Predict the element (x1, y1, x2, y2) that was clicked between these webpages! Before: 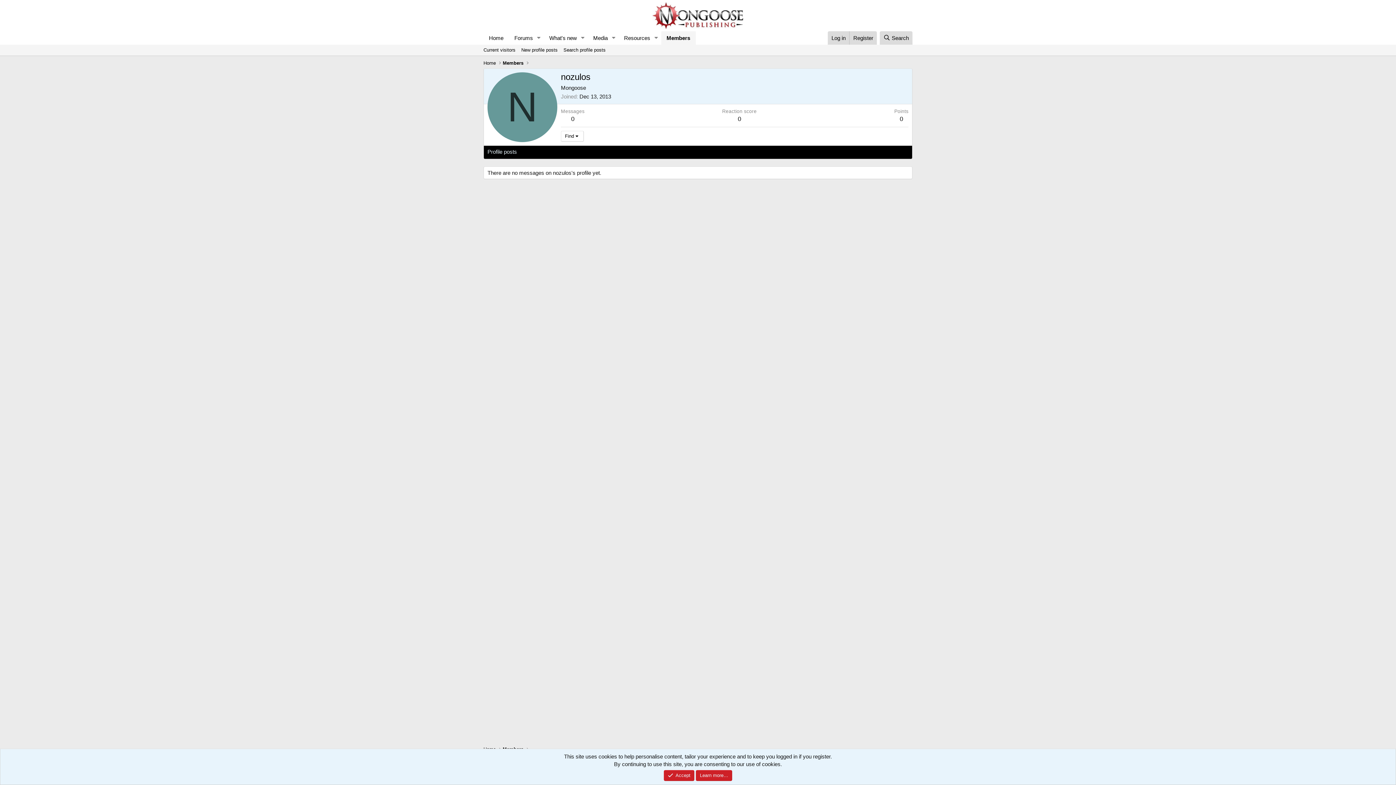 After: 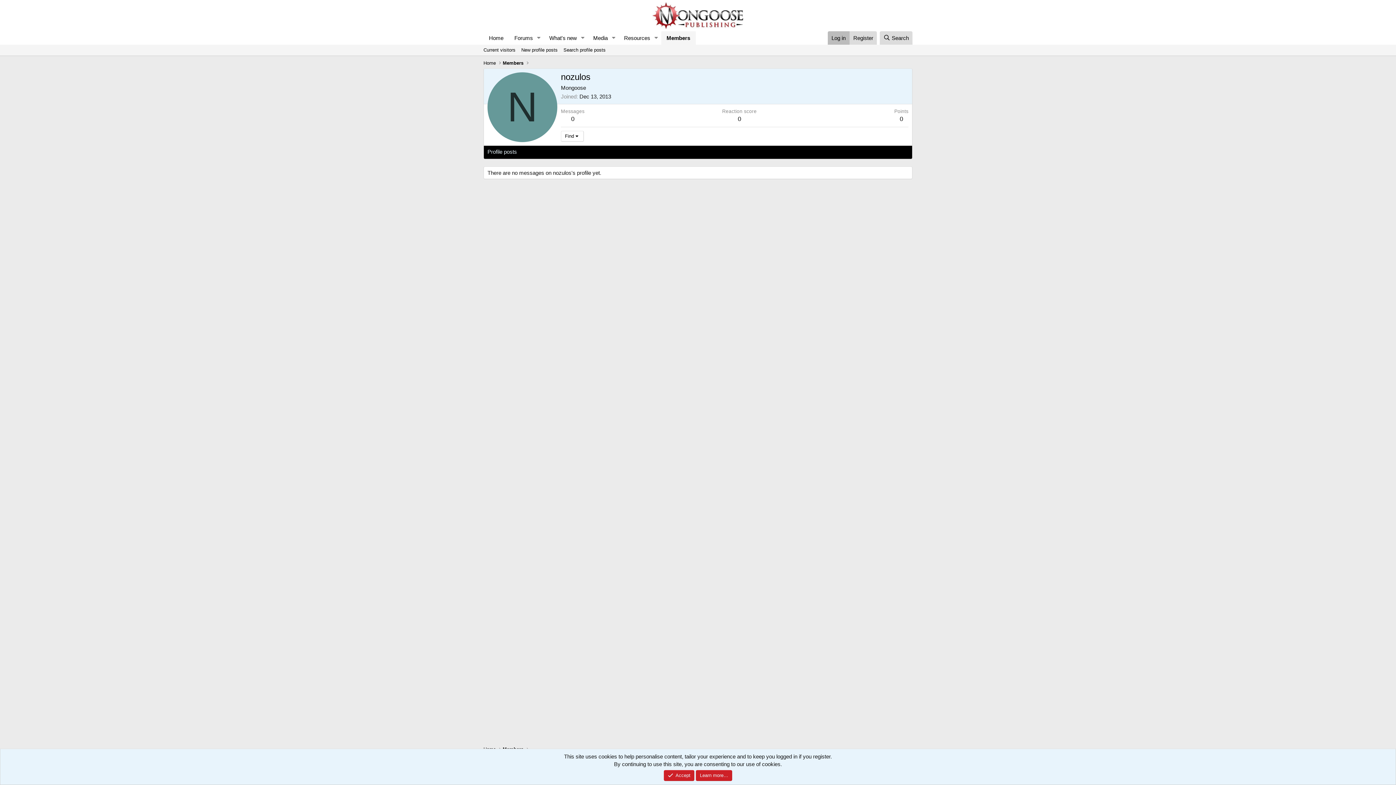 Action: bbox: (828, 31, 849, 44) label: Log in